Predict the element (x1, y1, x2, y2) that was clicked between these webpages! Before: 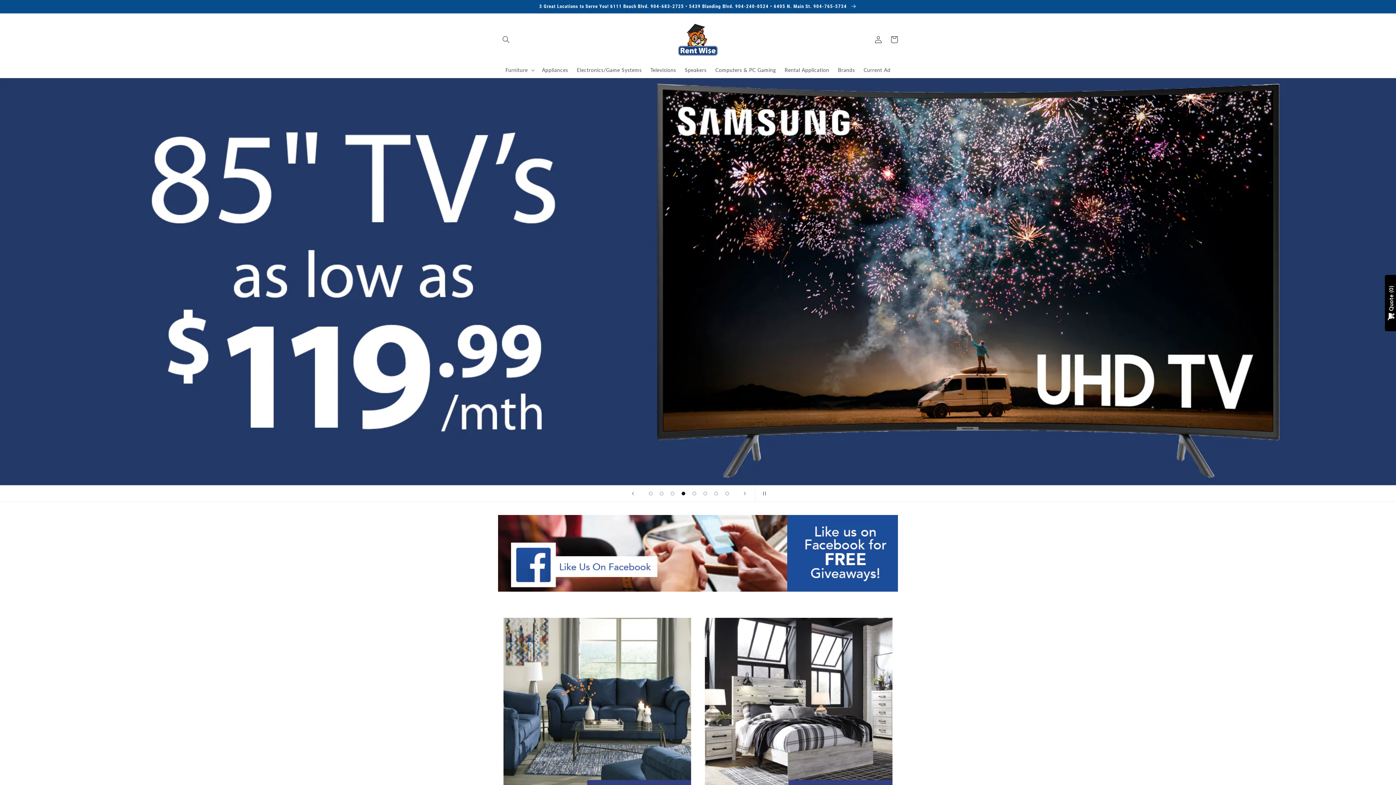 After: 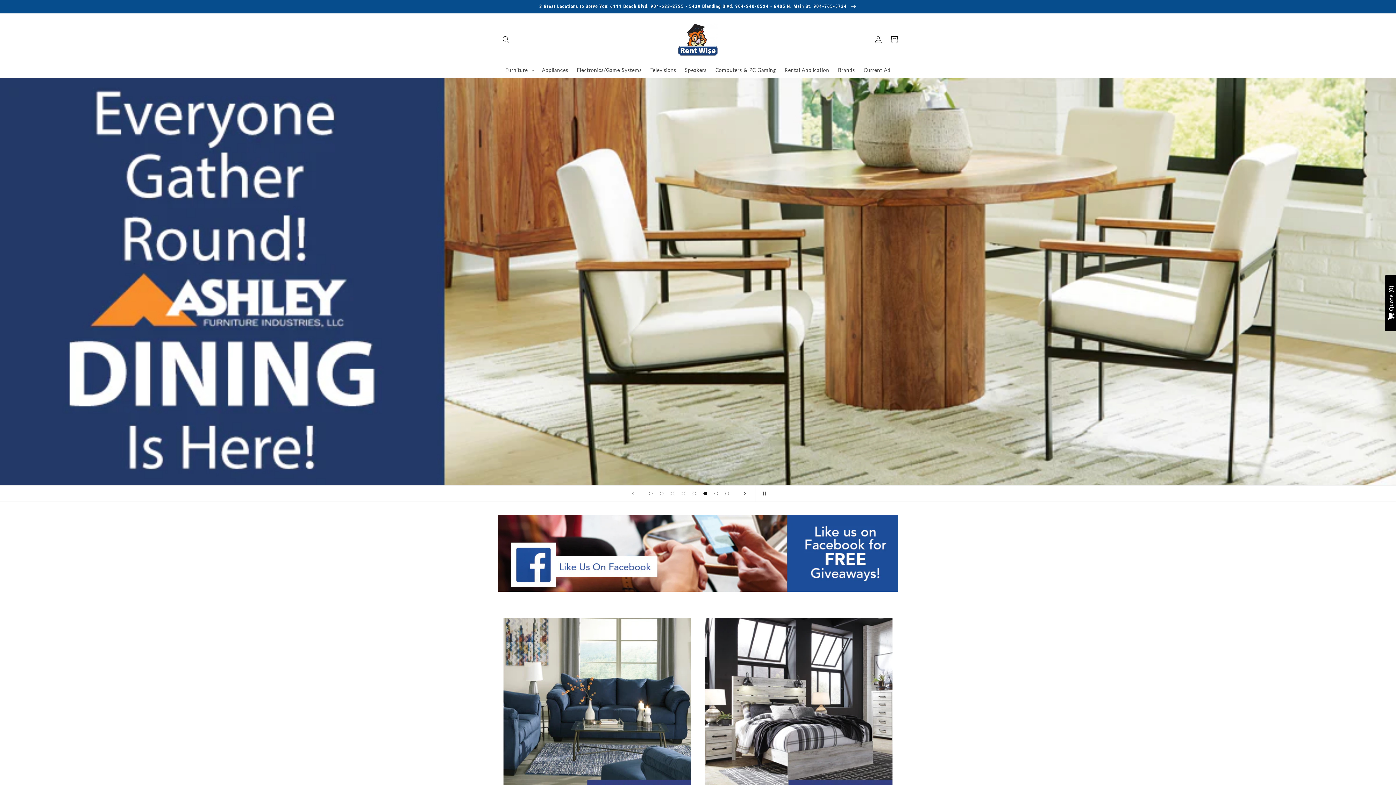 Action: bbox: (700, 488, 710, 499) label: Load slide 7 of 9